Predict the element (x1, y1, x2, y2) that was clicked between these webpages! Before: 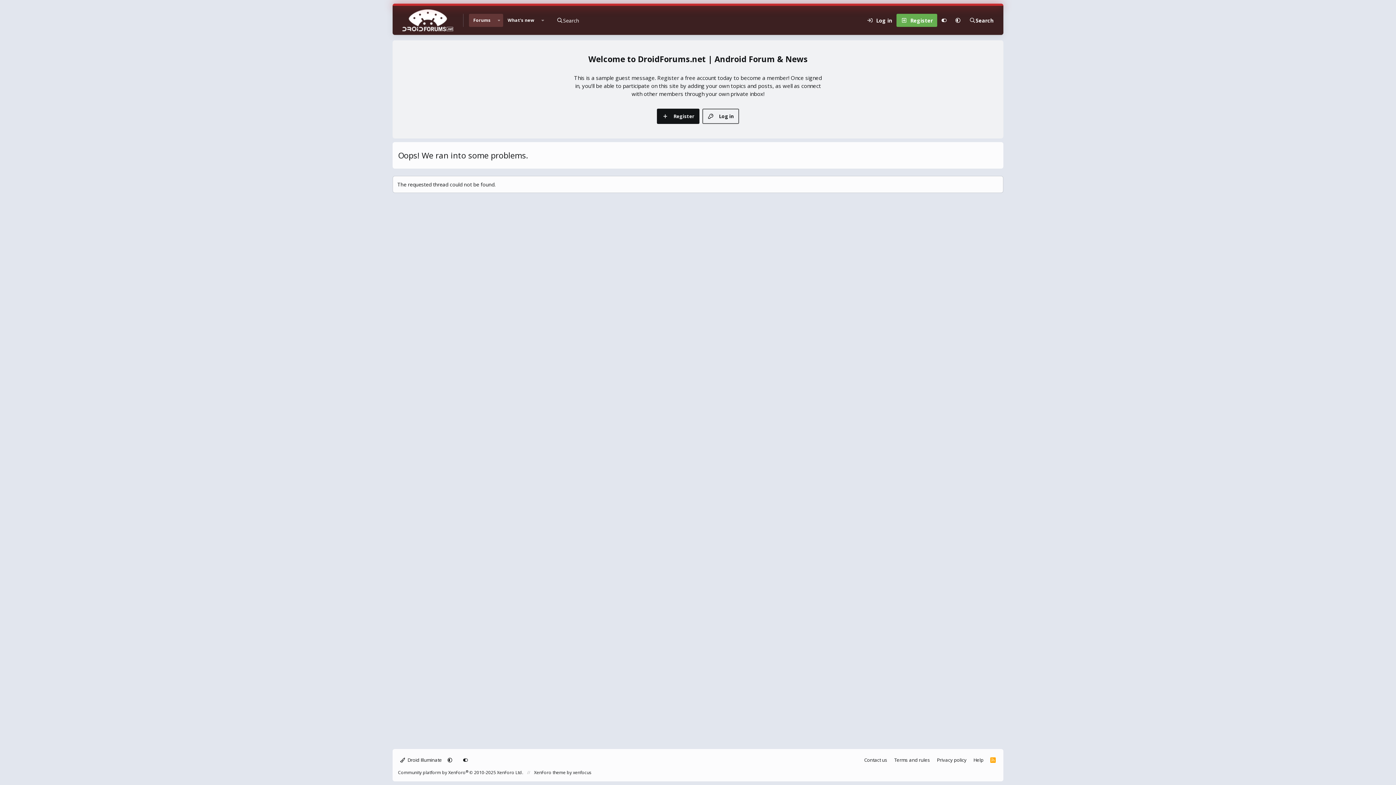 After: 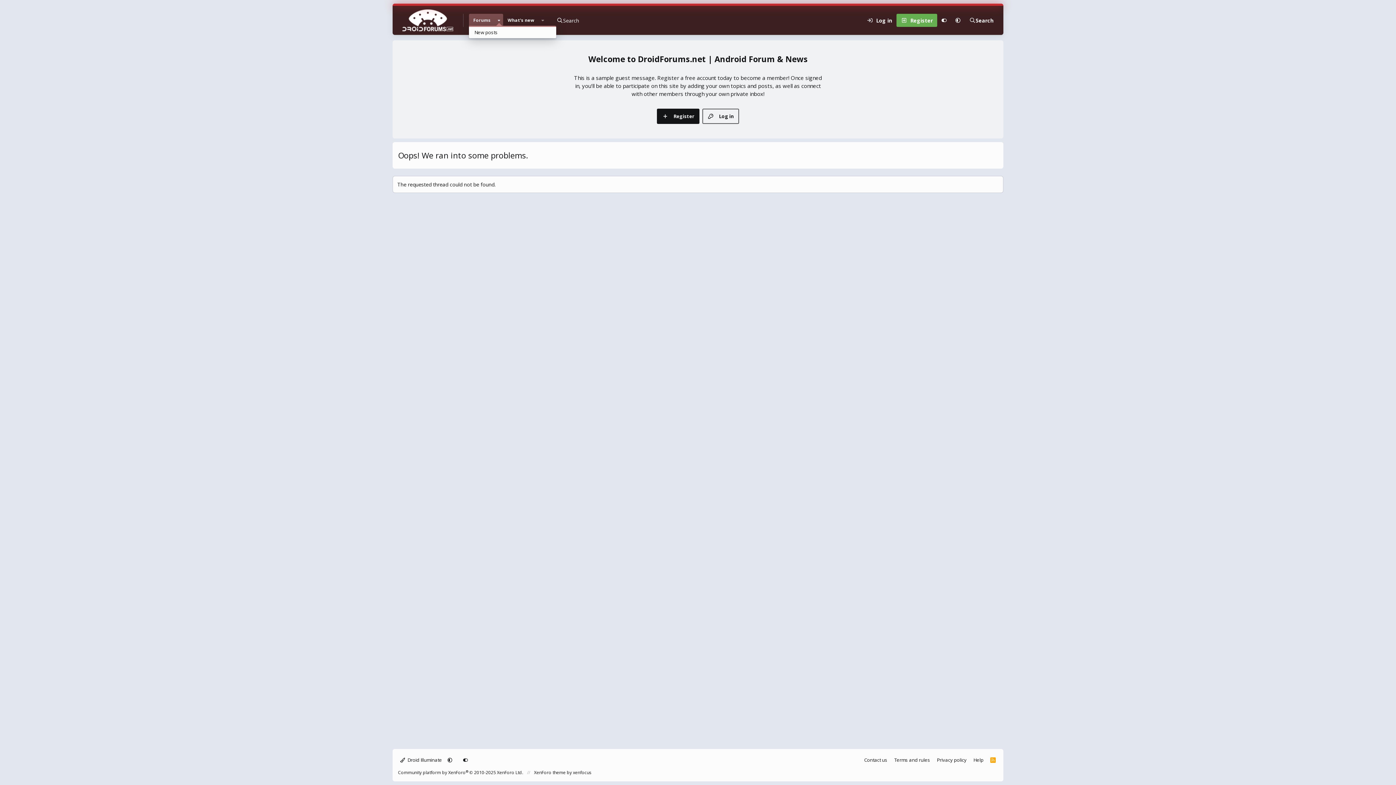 Action: label: Toggle expanded bbox: (495, 13, 503, 26)